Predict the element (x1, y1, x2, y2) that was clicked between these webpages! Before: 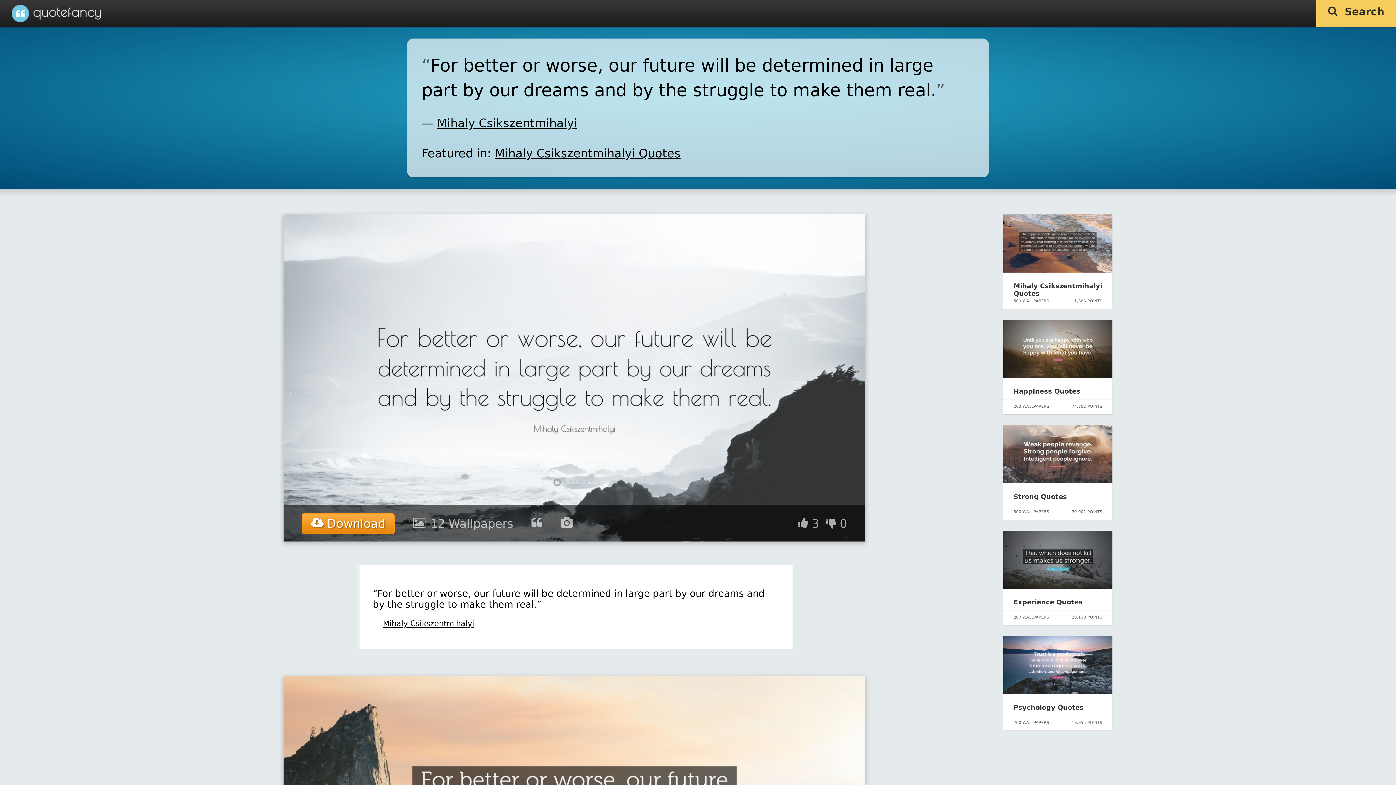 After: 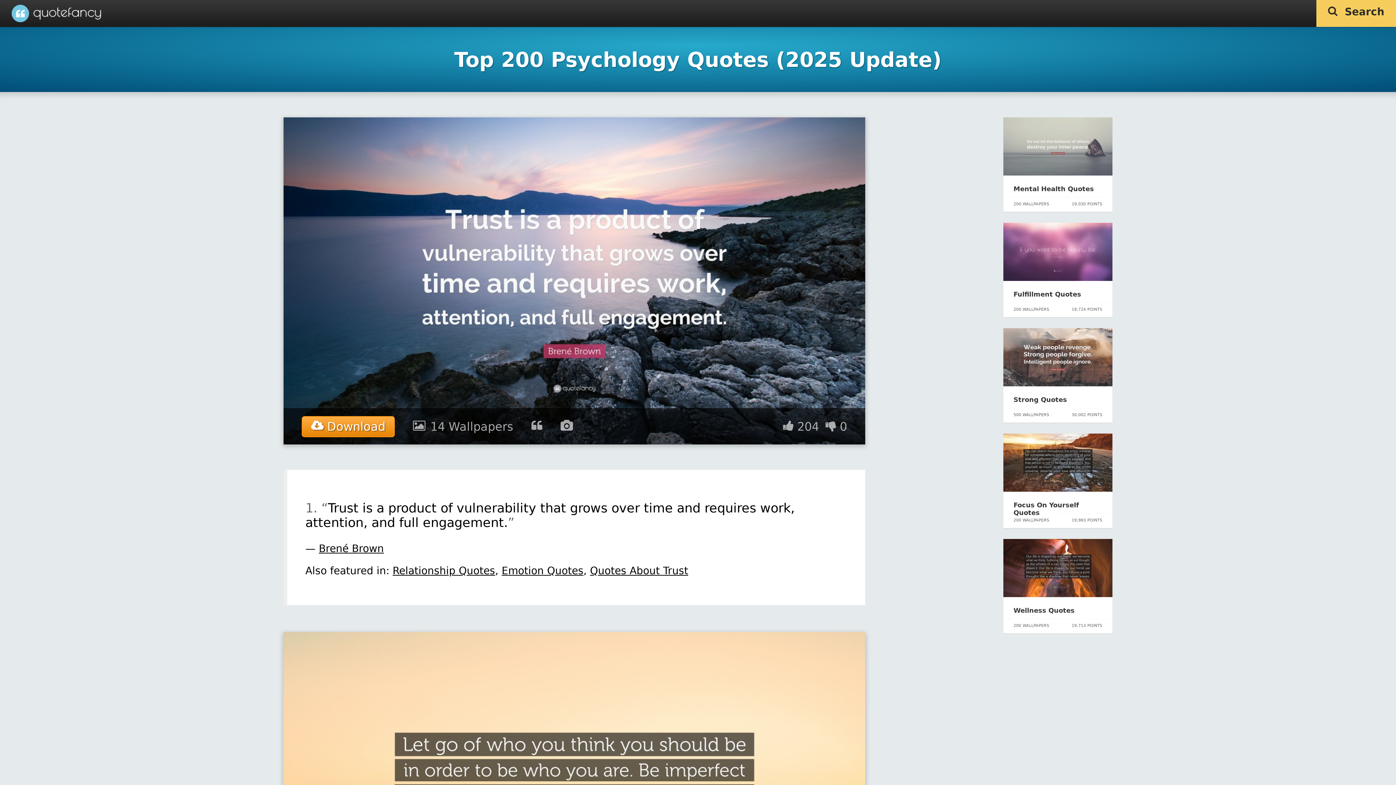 Action: bbox: (1003, 689, 1112, 696)